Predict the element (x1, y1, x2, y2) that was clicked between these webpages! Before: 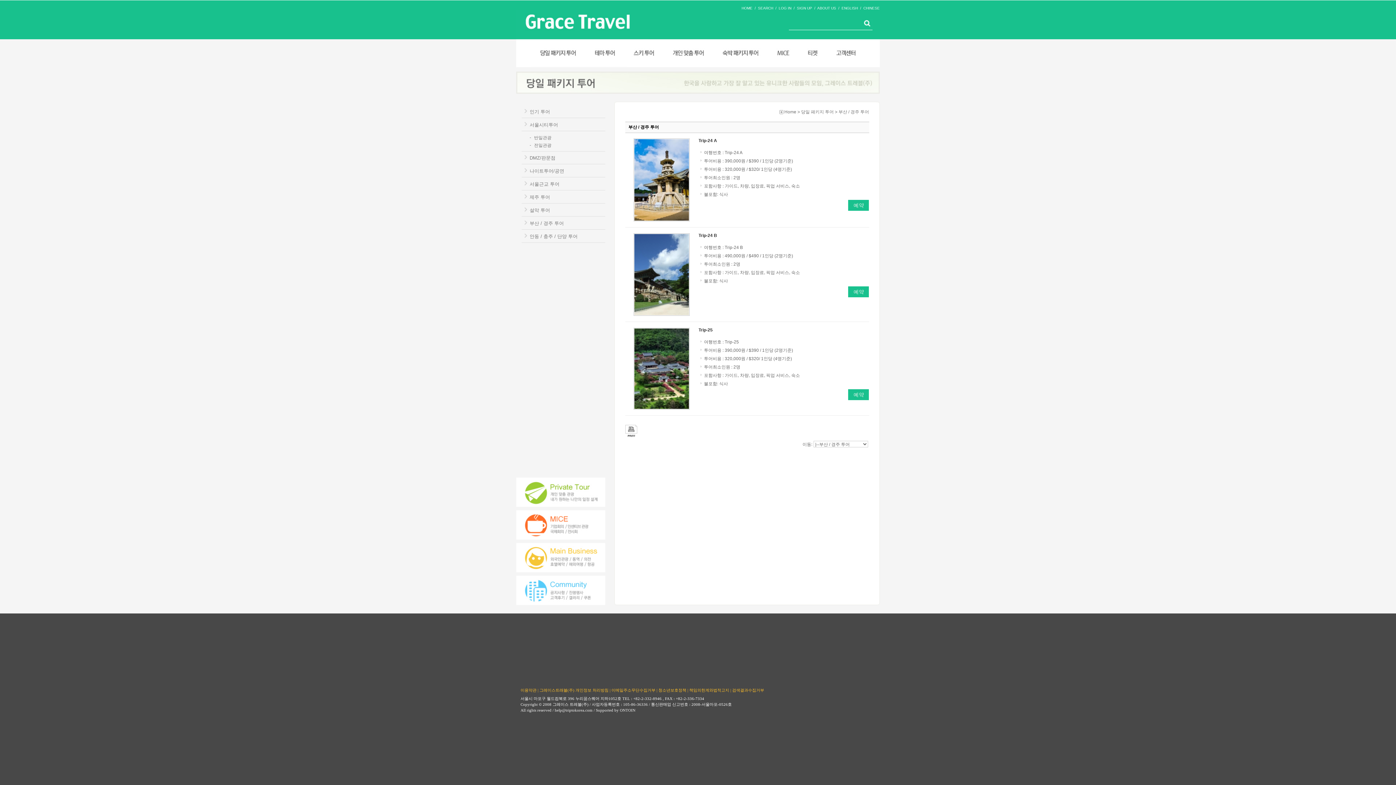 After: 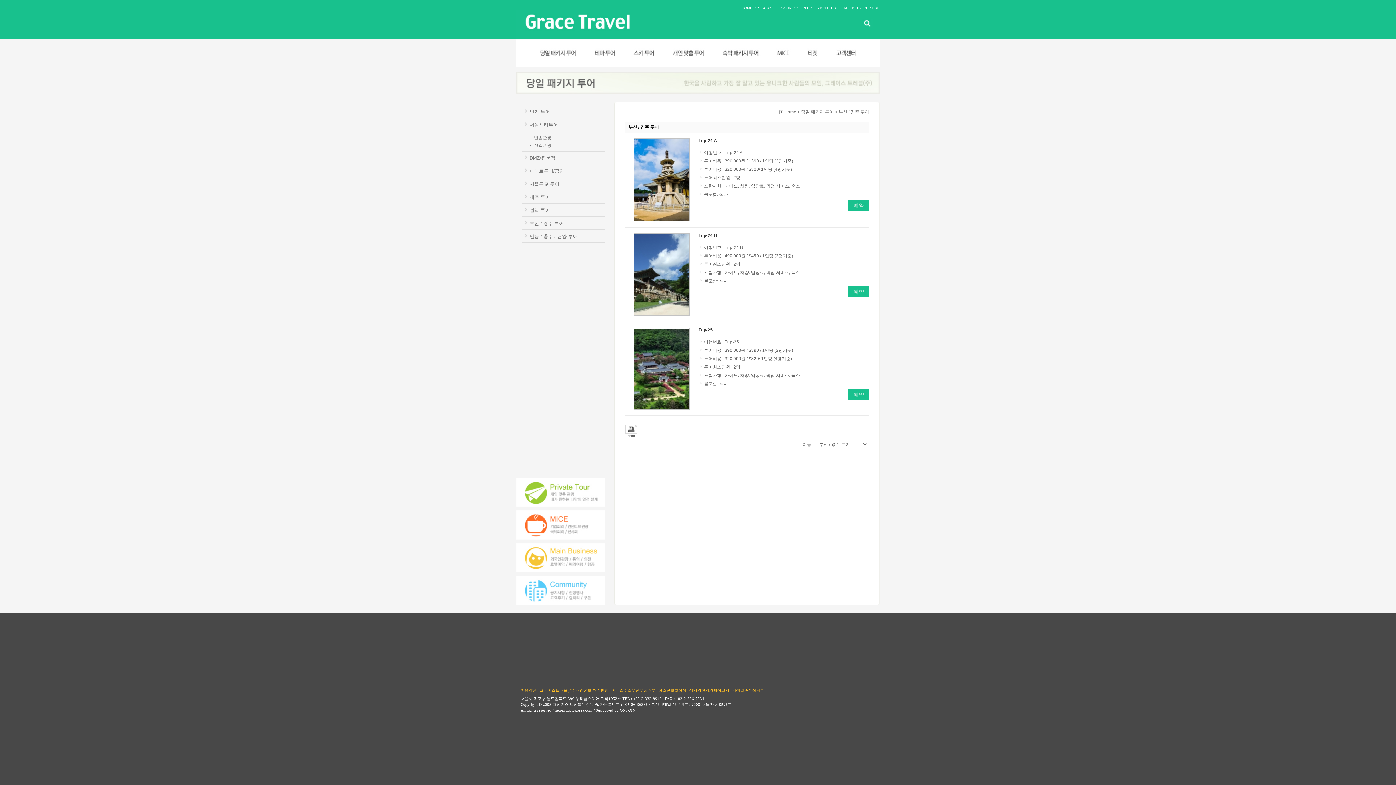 Action: label: 검색결과수집거부 bbox: (732, 688, 764, 692)